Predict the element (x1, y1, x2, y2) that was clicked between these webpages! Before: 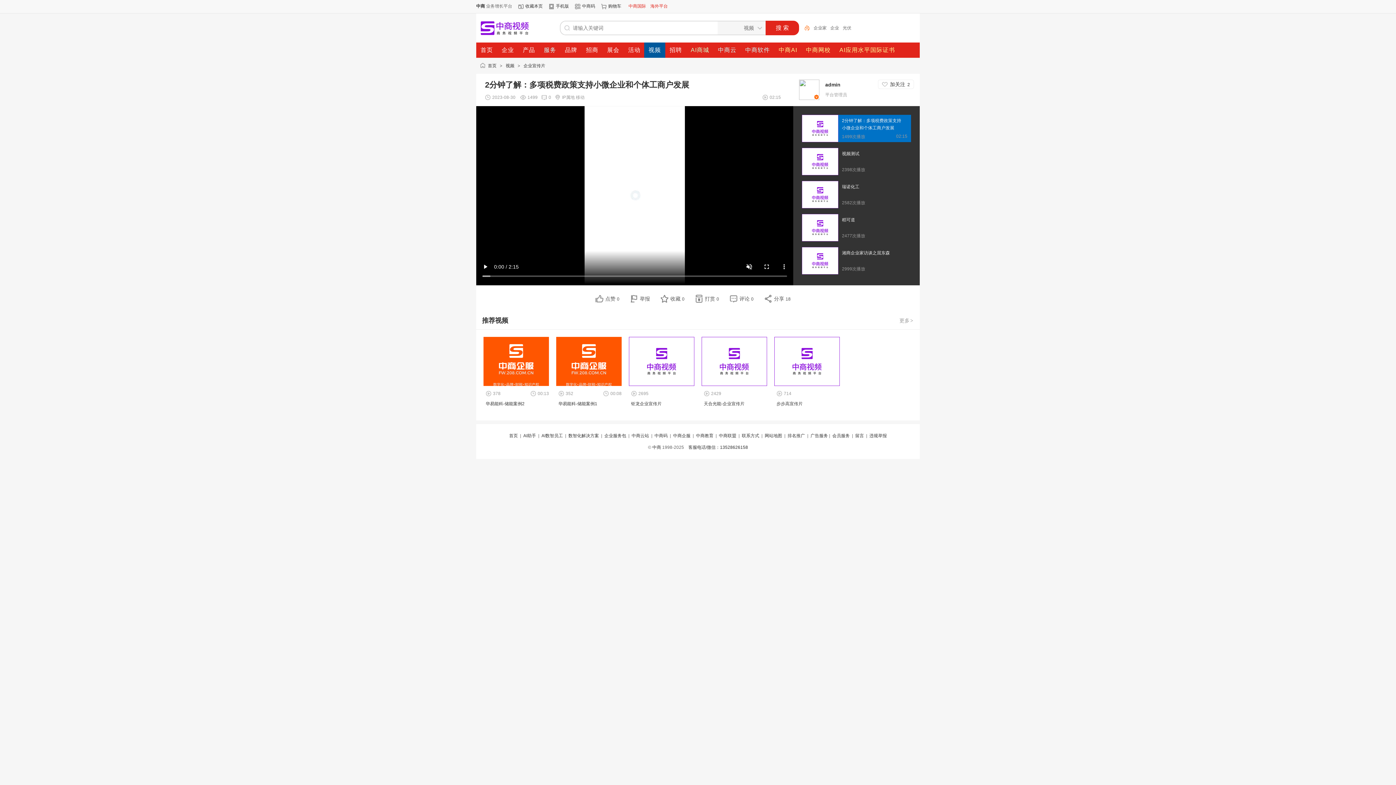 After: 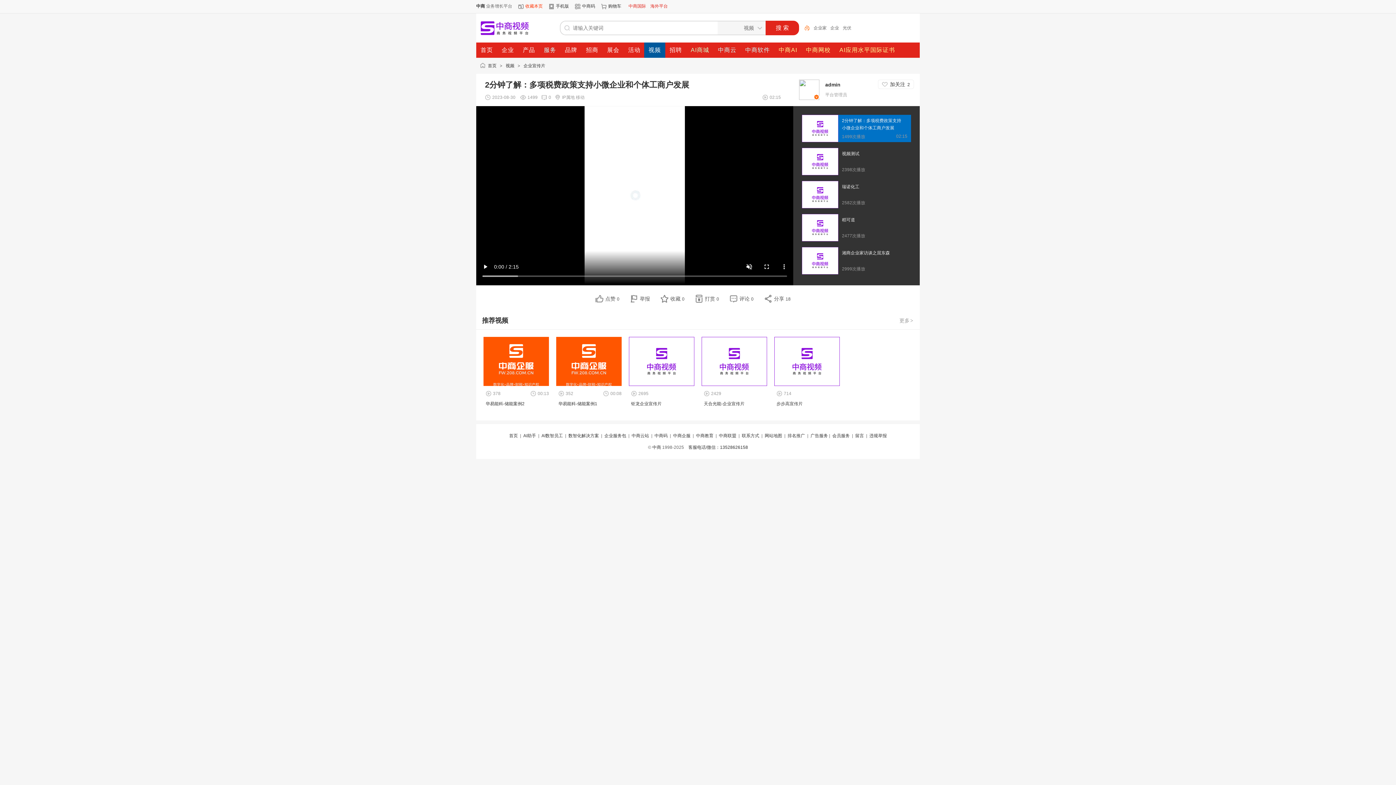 Action: bbox: (525, 3, 542, 8) label: 收藏本页